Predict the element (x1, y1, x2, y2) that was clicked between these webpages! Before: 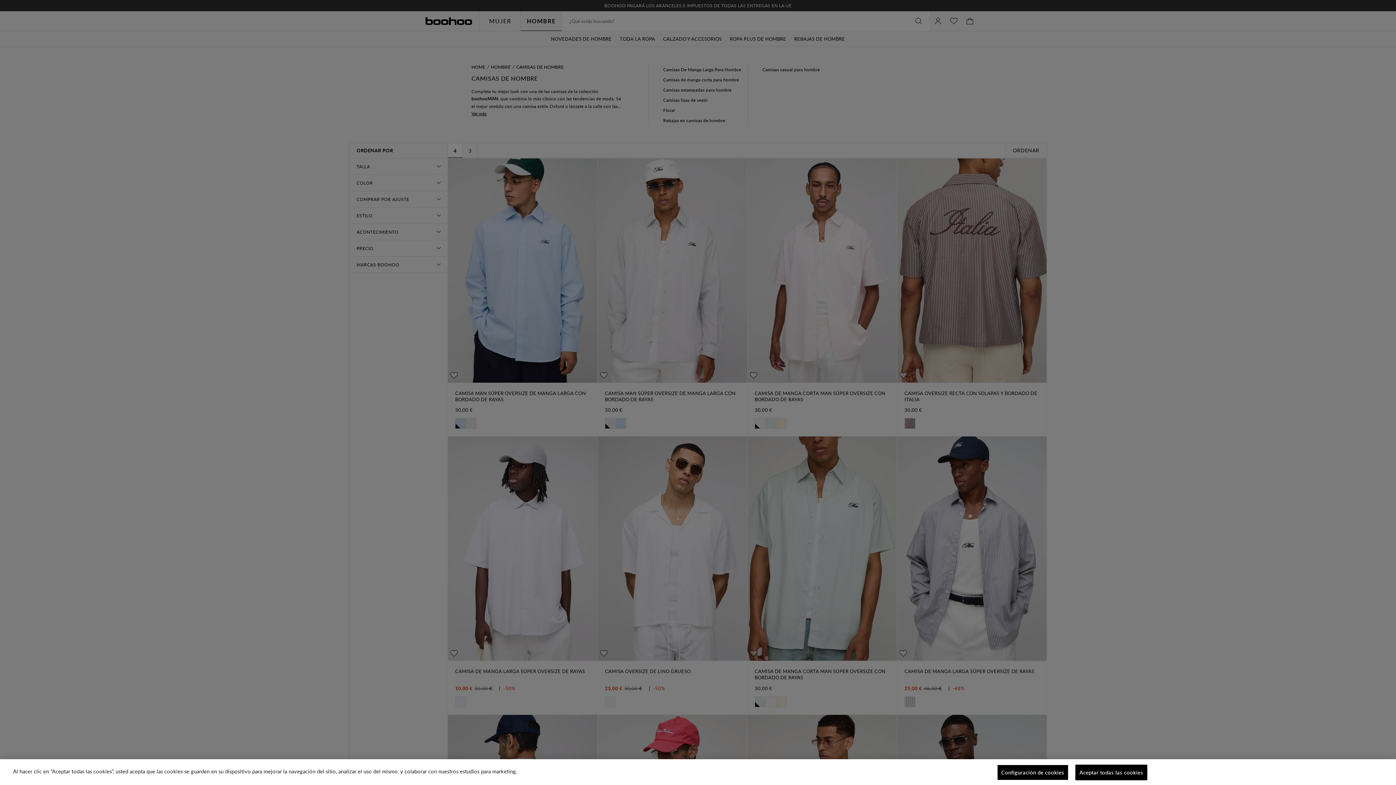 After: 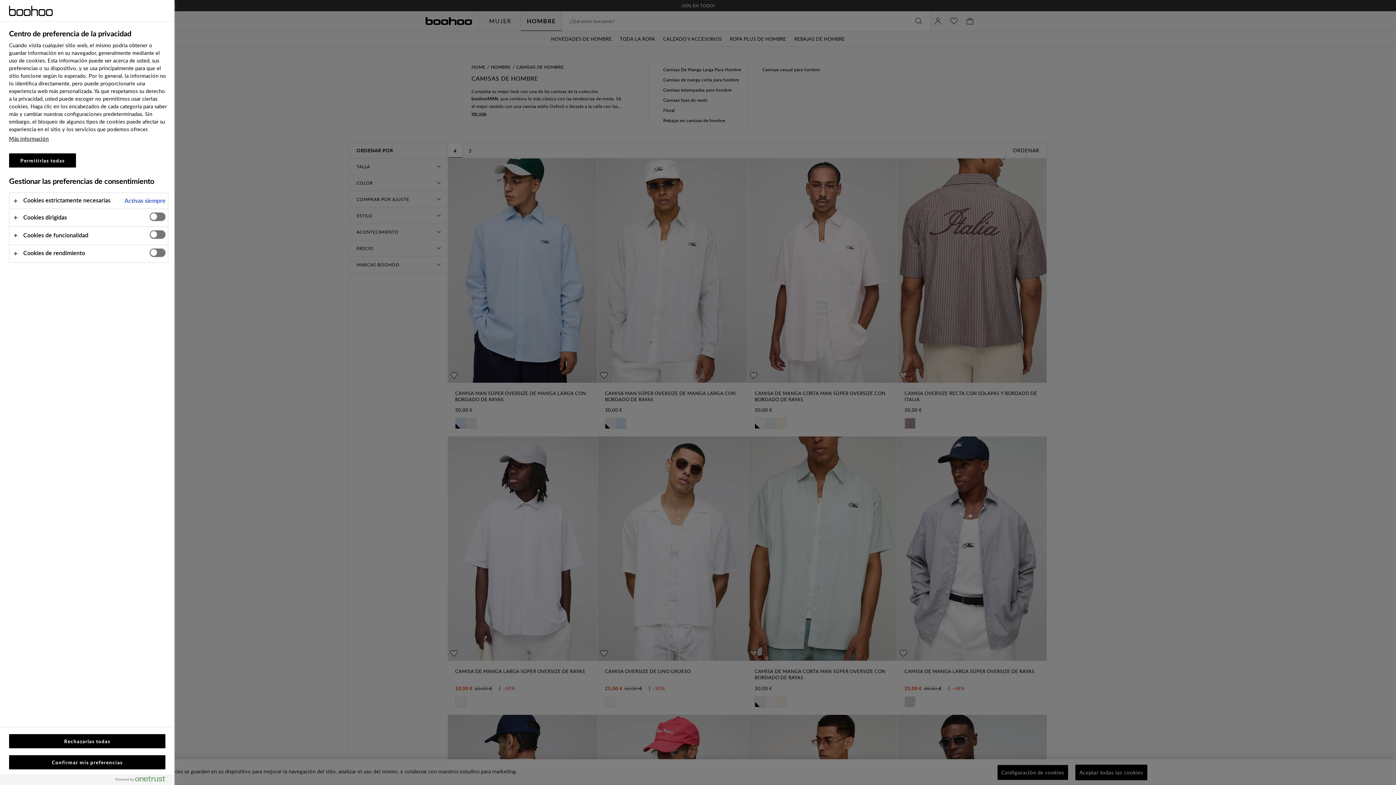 Action: bbox: (997, 765, 1068, 780) label: Configuración de cookies